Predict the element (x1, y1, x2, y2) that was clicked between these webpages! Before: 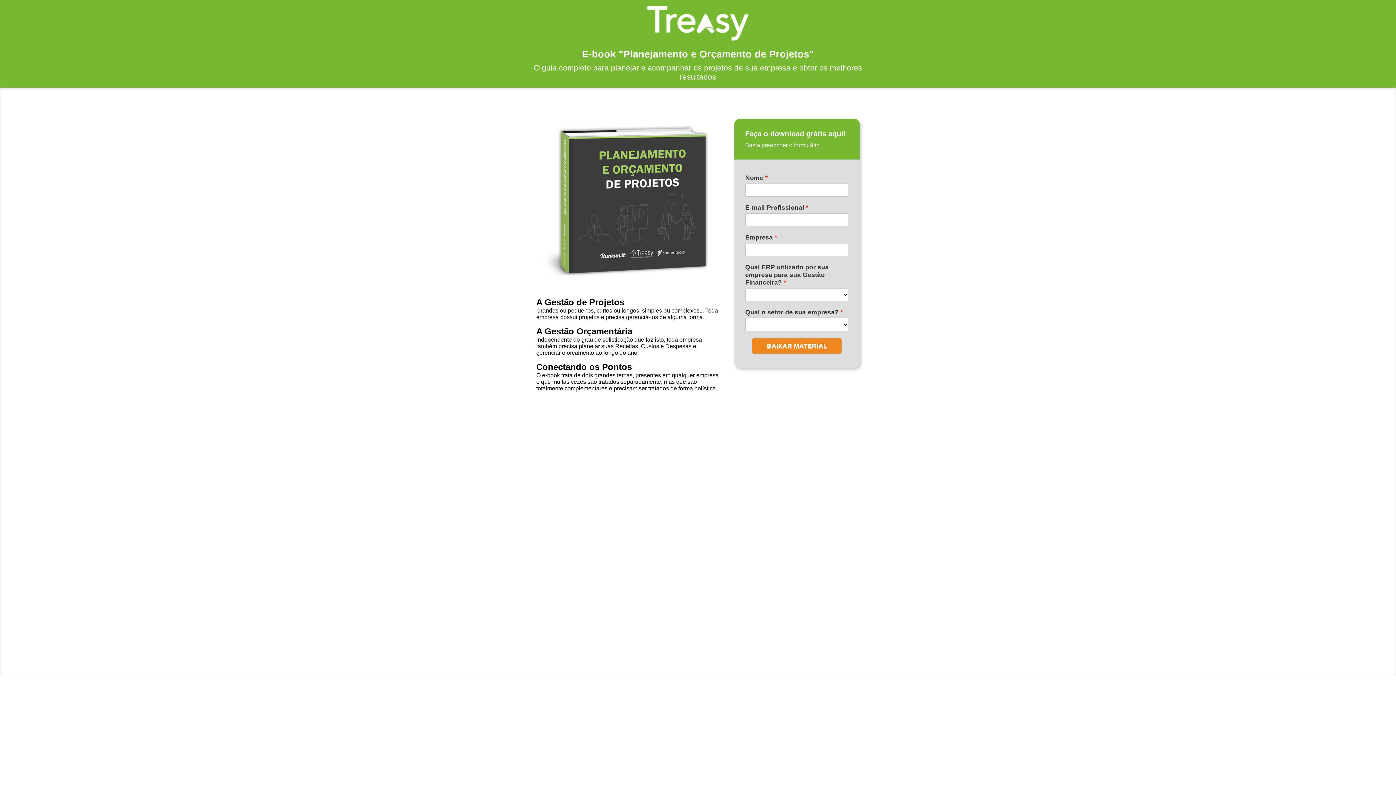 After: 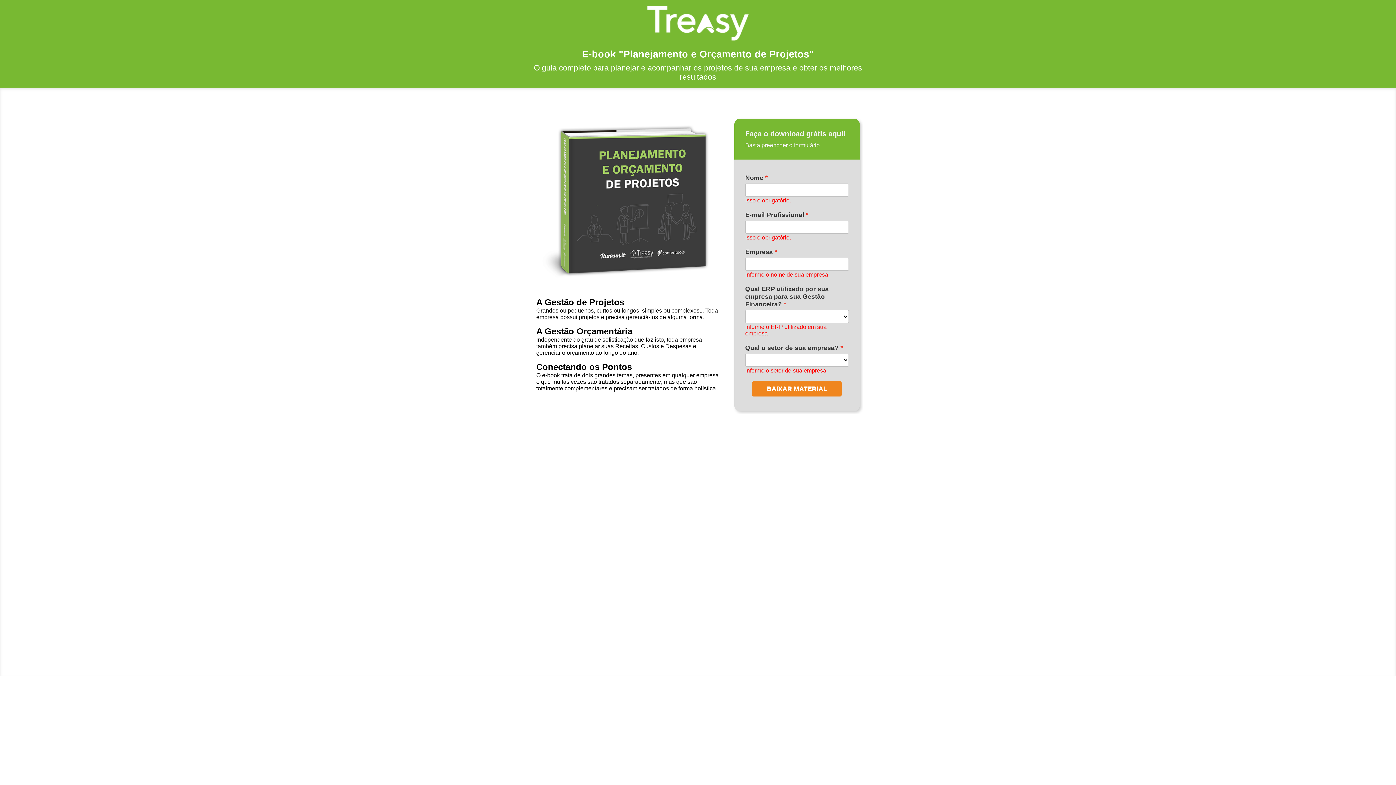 Action: label: BAIXAR MATERIAL bbox: (752, 338, 841, 353)